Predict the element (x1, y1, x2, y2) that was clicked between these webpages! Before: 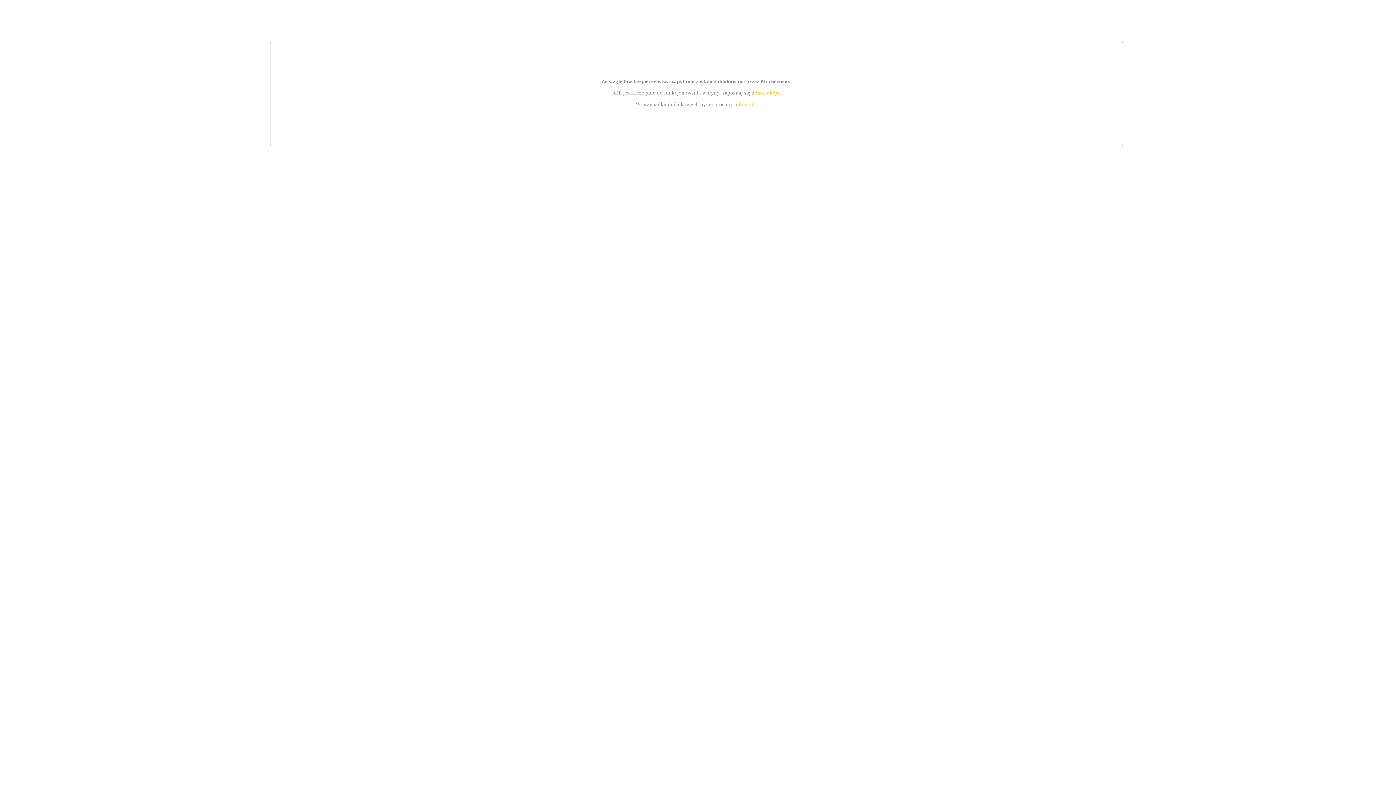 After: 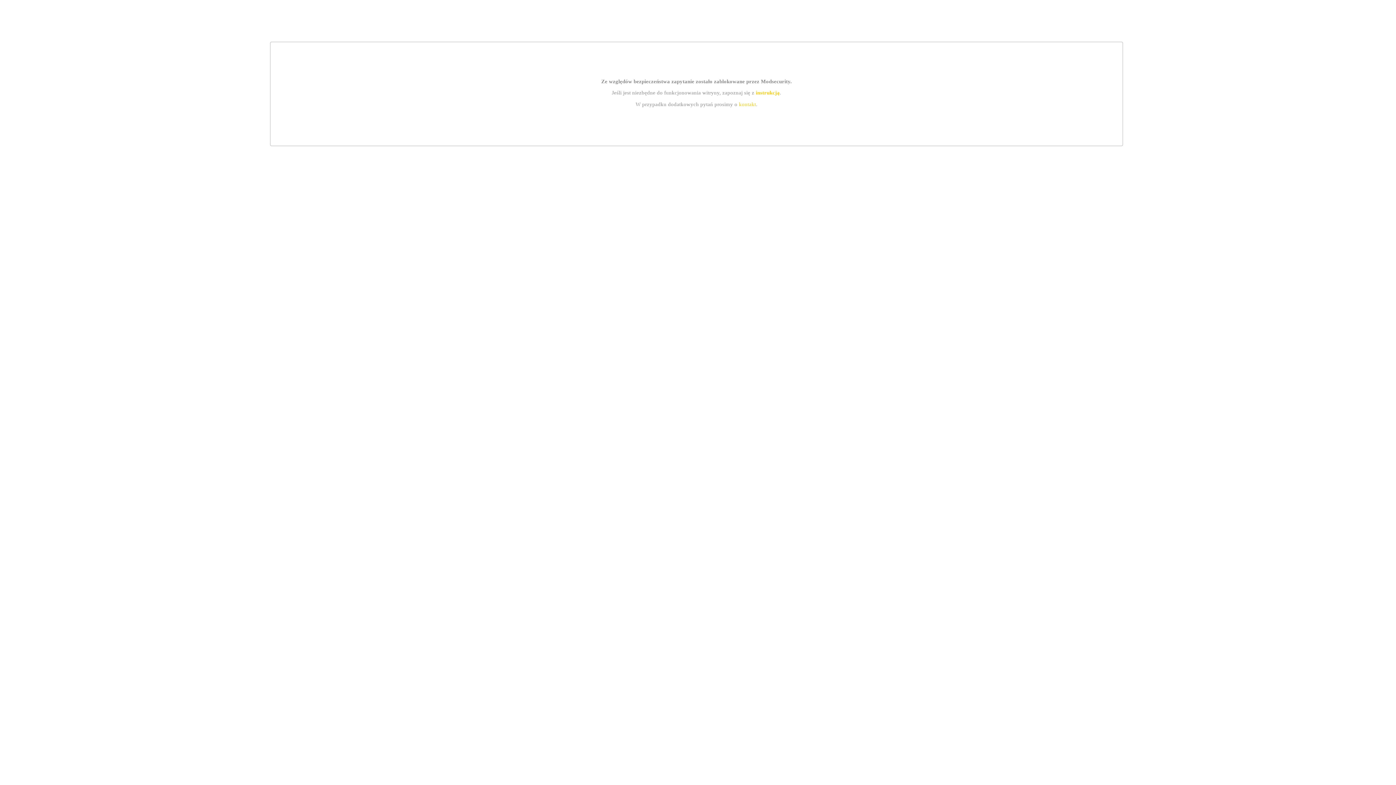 Action: bbox: (739, 101, 756, 107) label: kontakt